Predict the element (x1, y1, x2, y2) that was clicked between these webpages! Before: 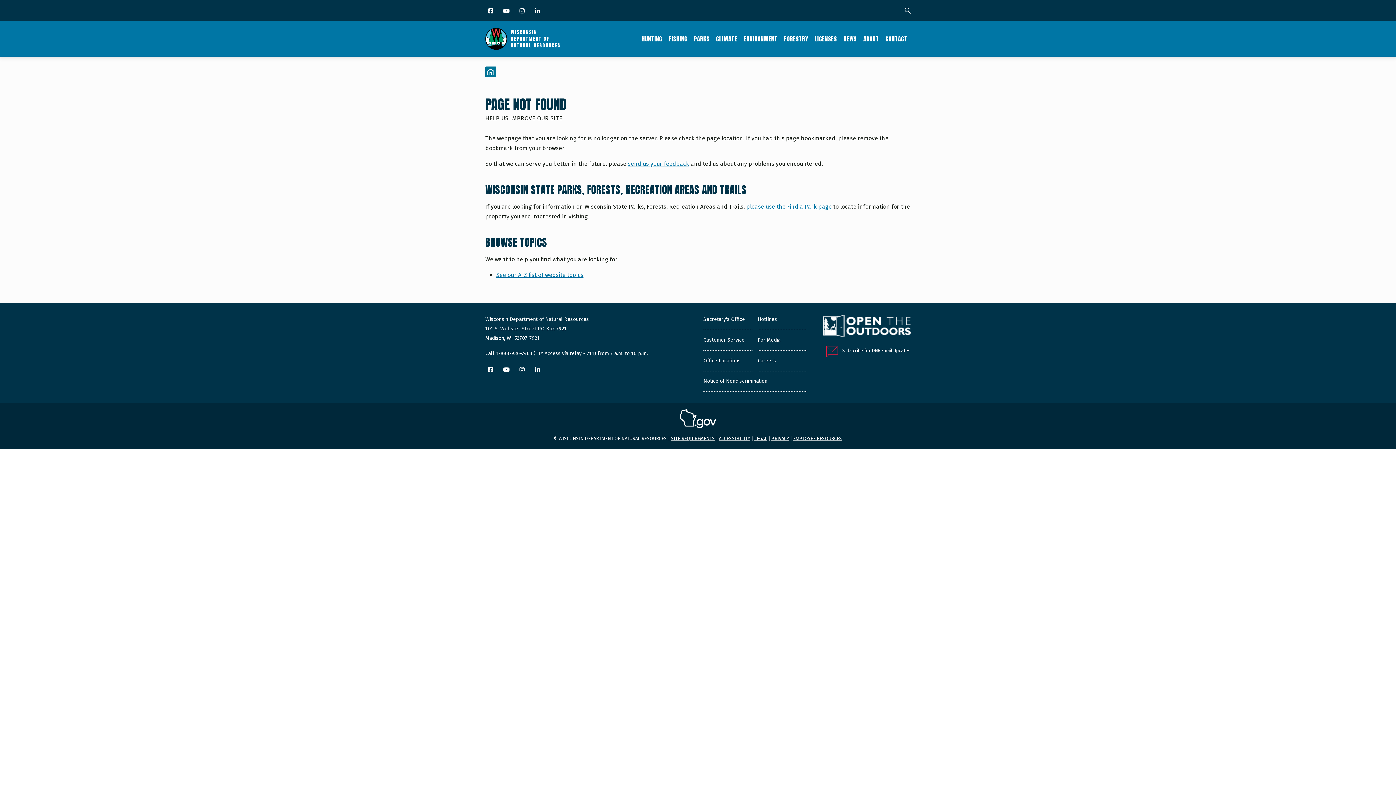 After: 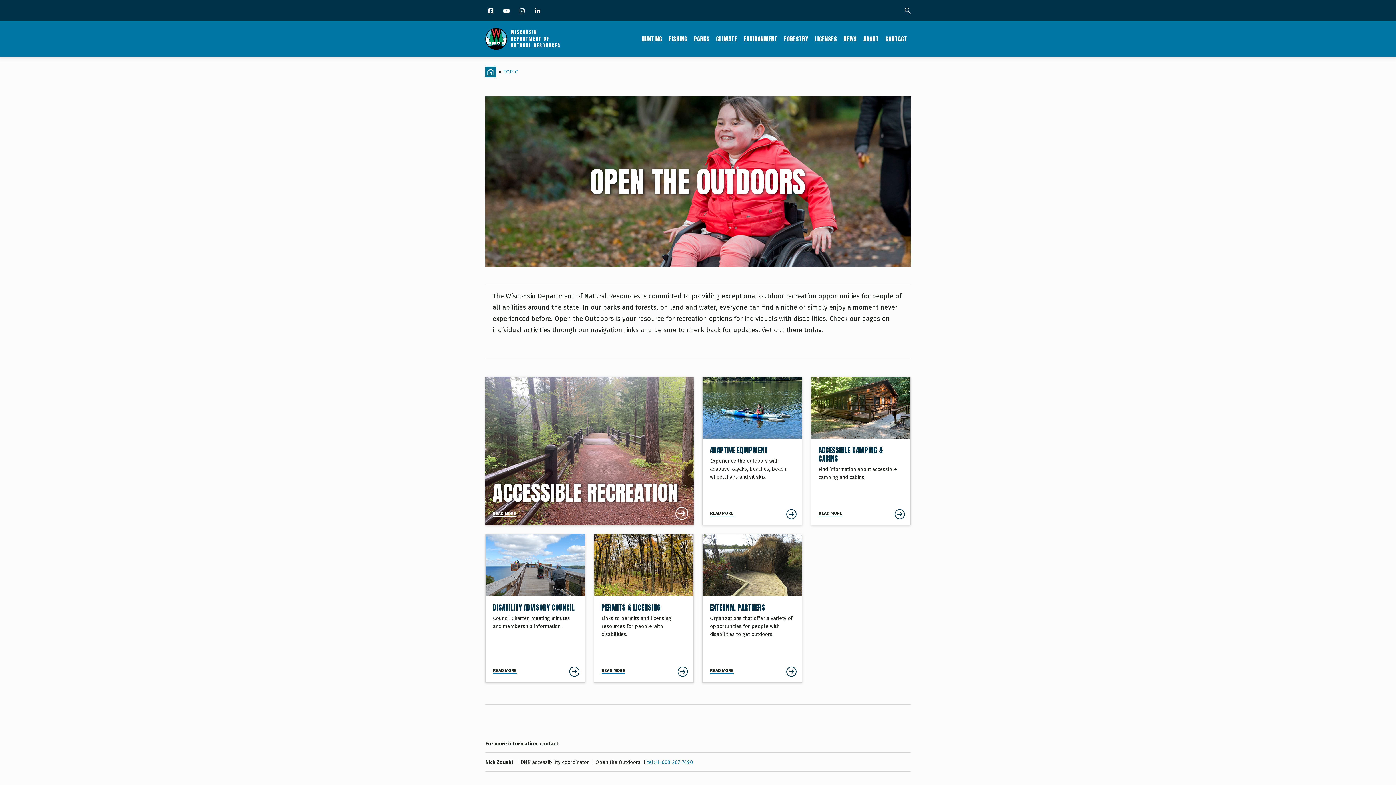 Action: bbox: (823, 314, 910, 336)